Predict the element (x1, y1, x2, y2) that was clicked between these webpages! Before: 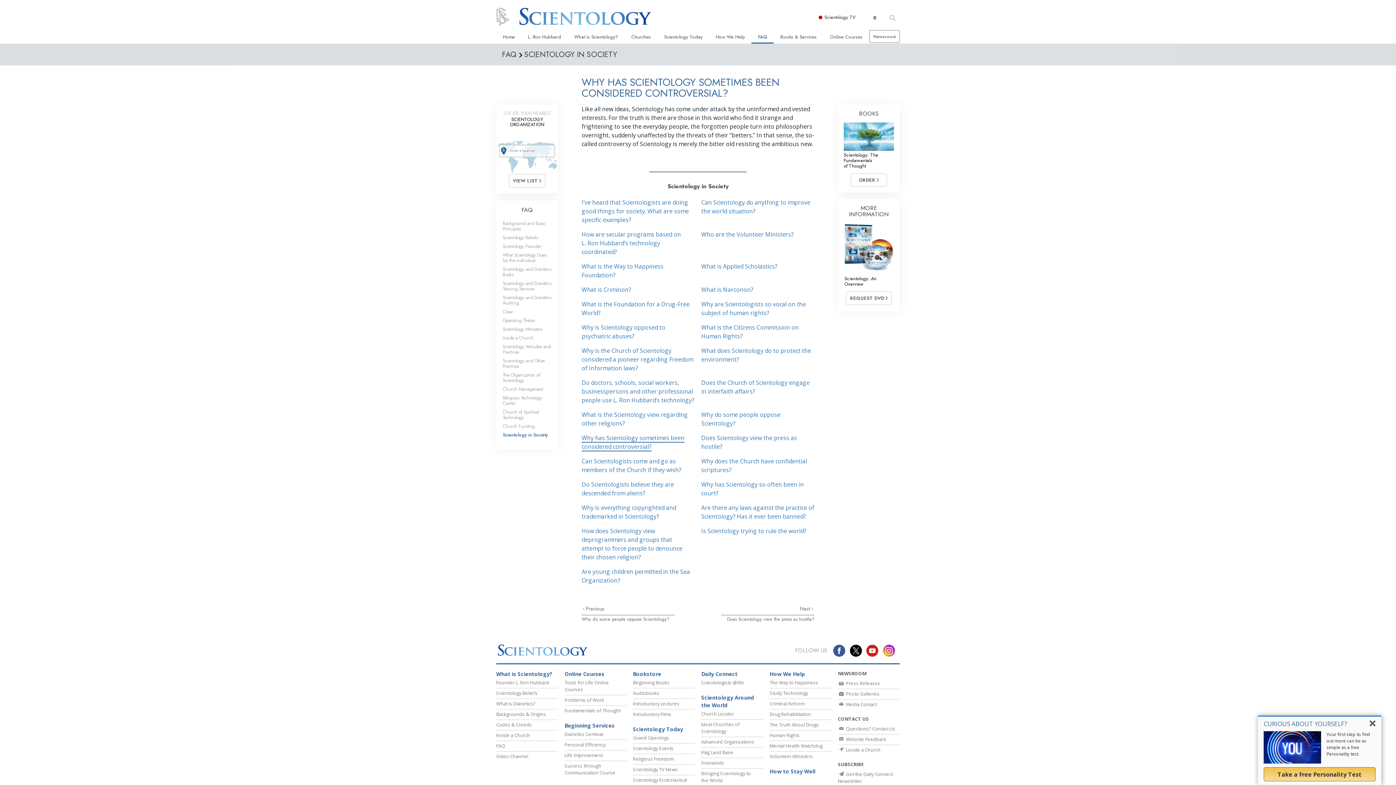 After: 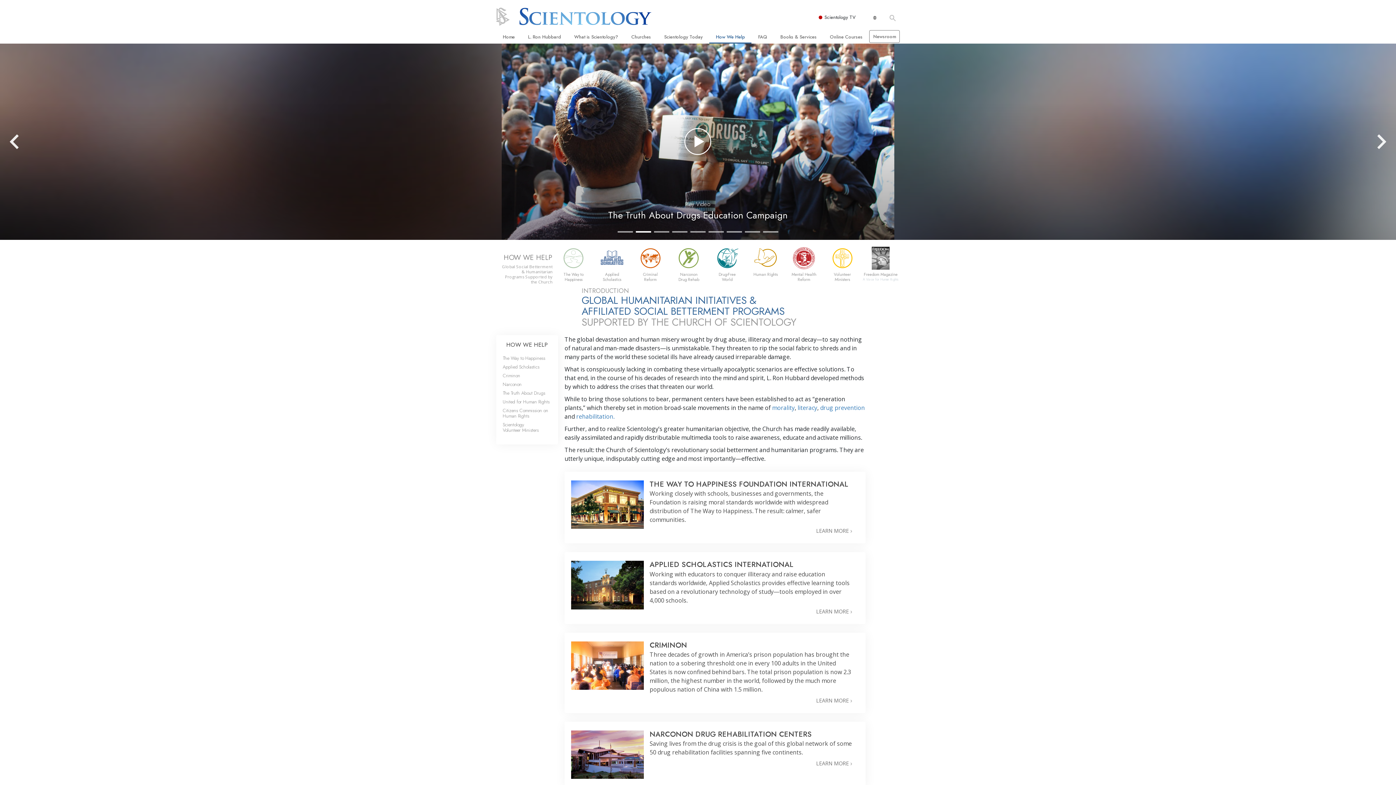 Action: label: How We Help bbox: (709, 30, 751, 43)